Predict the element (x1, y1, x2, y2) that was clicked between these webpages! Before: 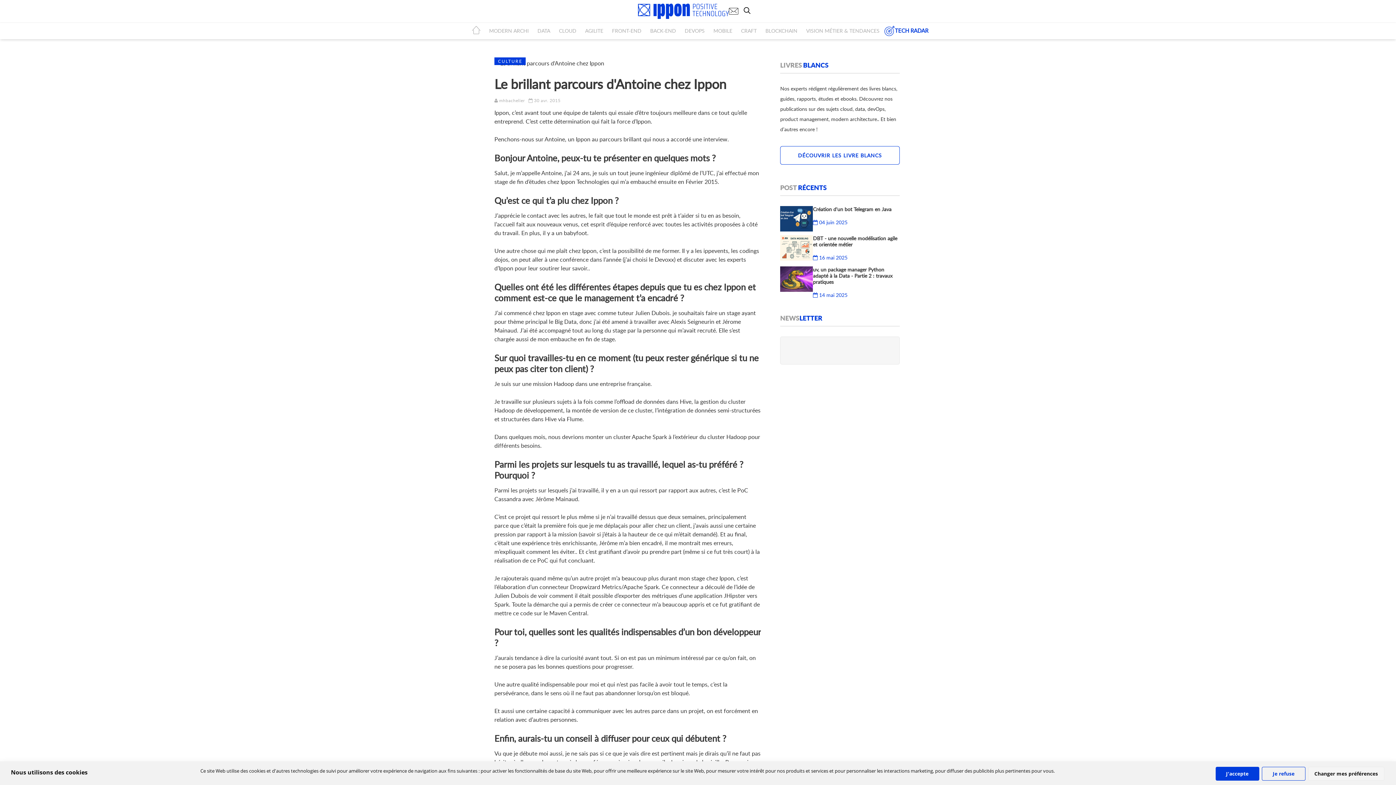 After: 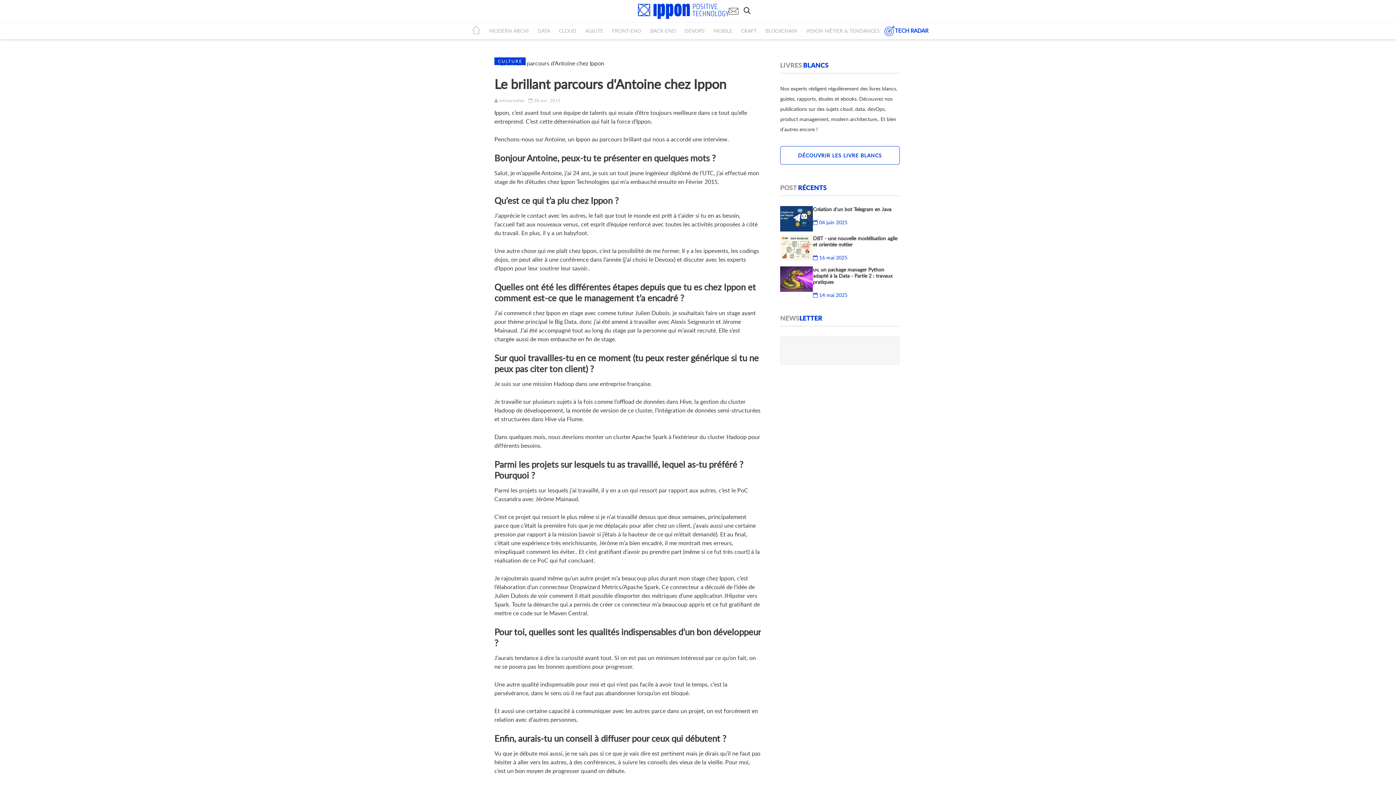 Action: bbox: (1215, 767, 1259, 780) label: J'accepte